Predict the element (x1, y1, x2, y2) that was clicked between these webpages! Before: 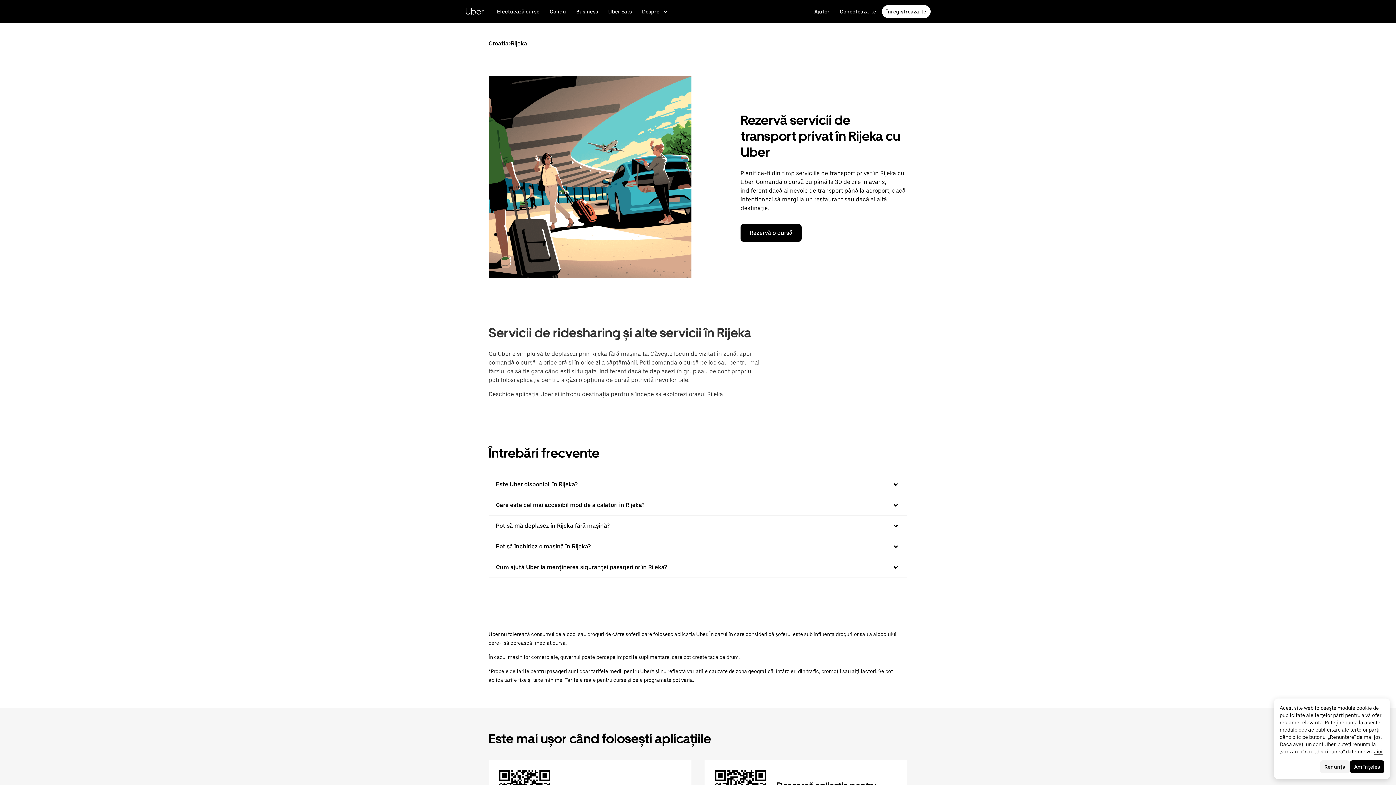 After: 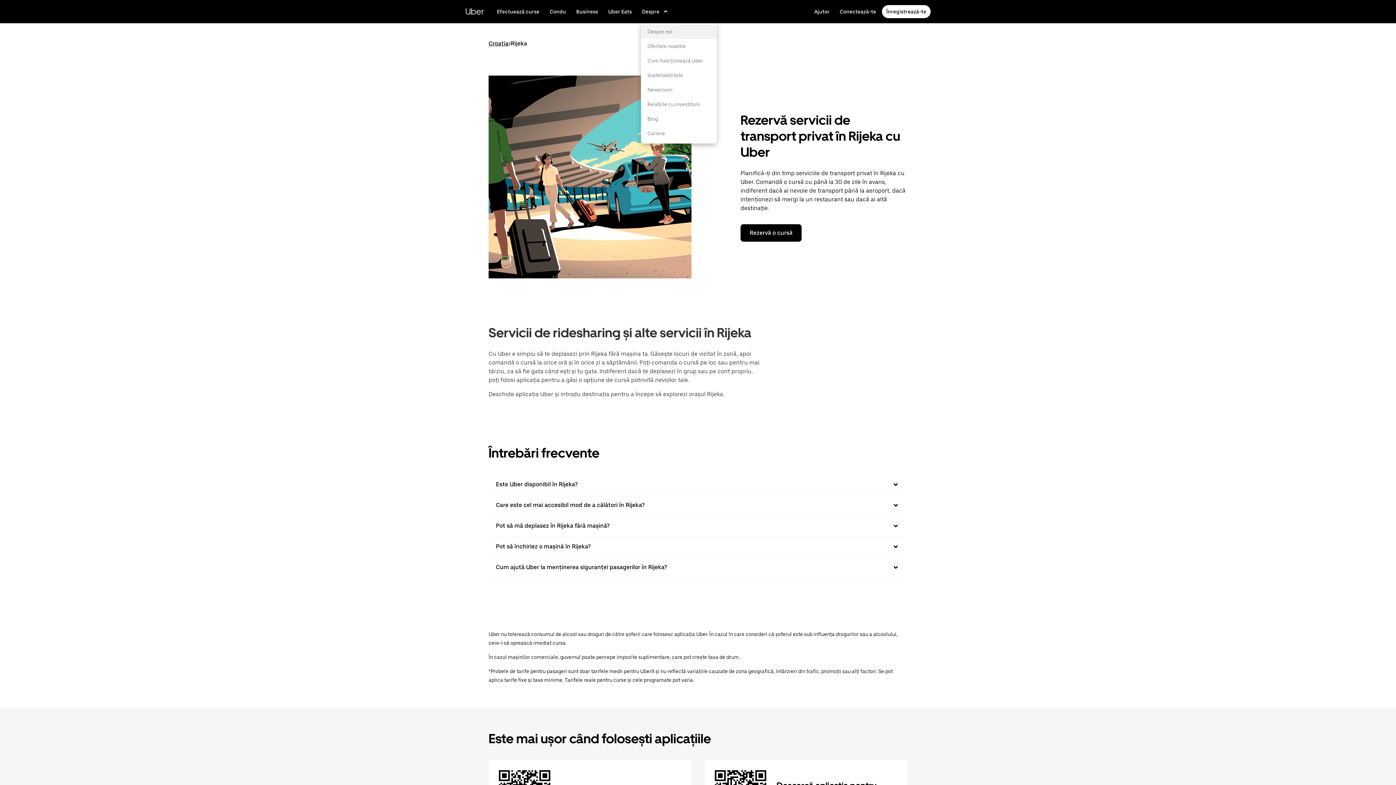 Action: label: Află mai multe despre compania Uber bbox: (637, 4, 673, 18)